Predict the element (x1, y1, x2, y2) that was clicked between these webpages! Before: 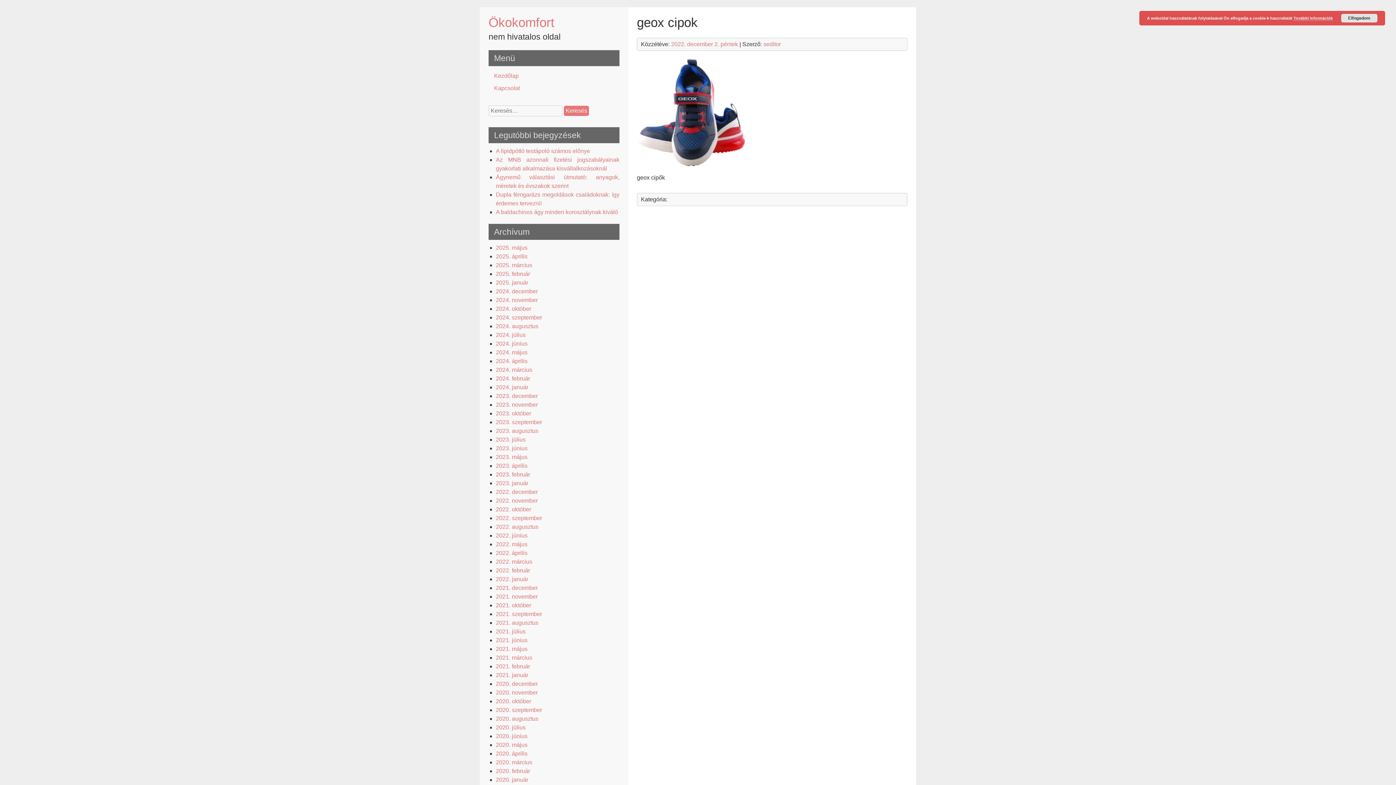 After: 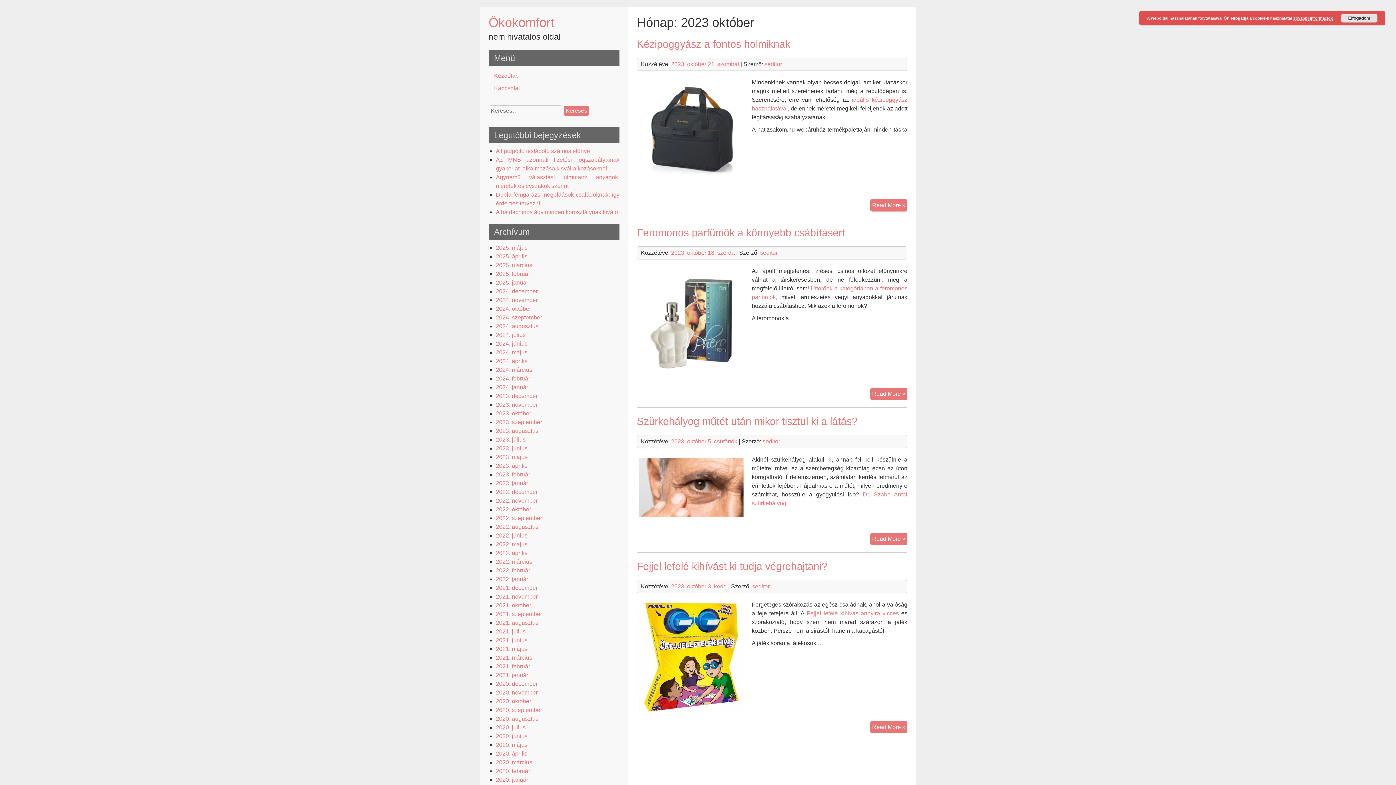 Action: label: 2023. október bbox: (496, 410, 531, 416)